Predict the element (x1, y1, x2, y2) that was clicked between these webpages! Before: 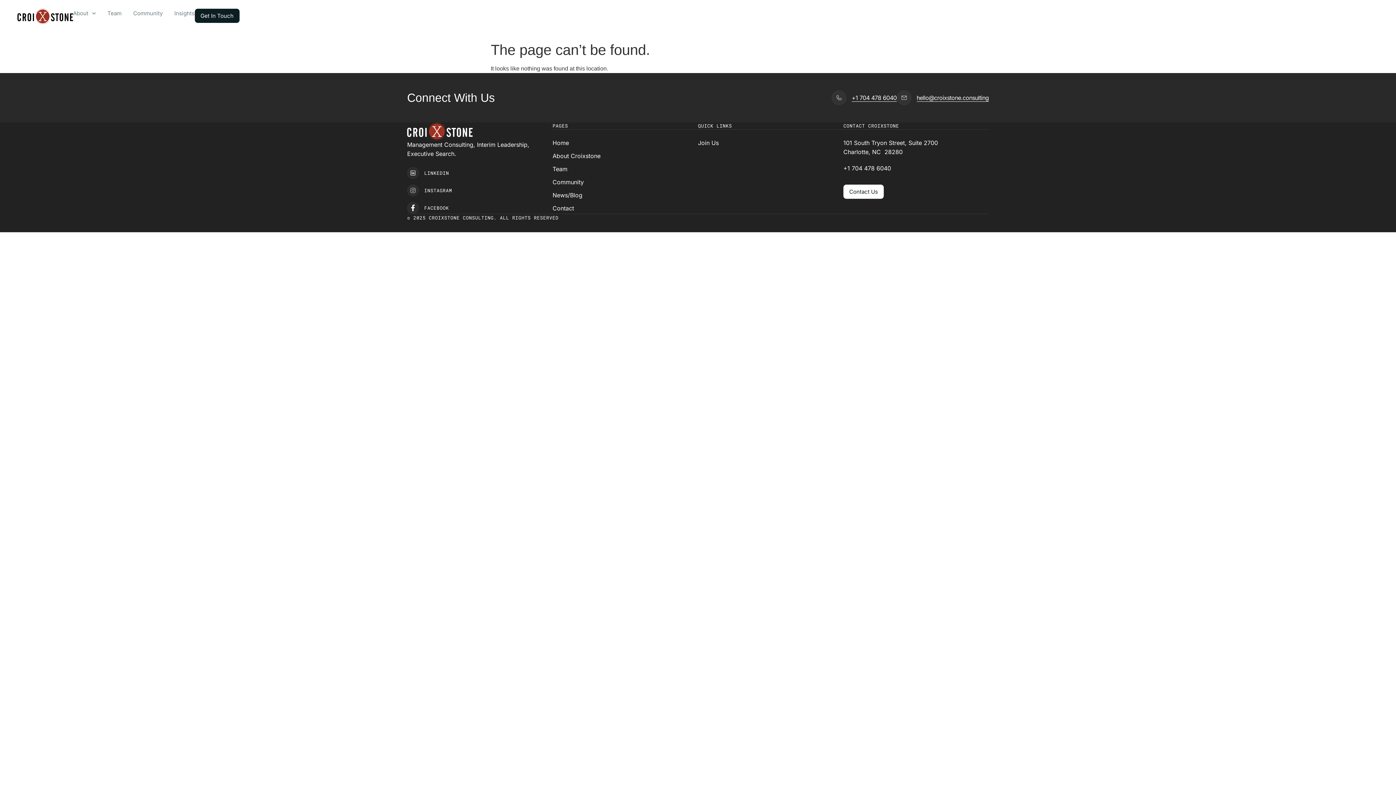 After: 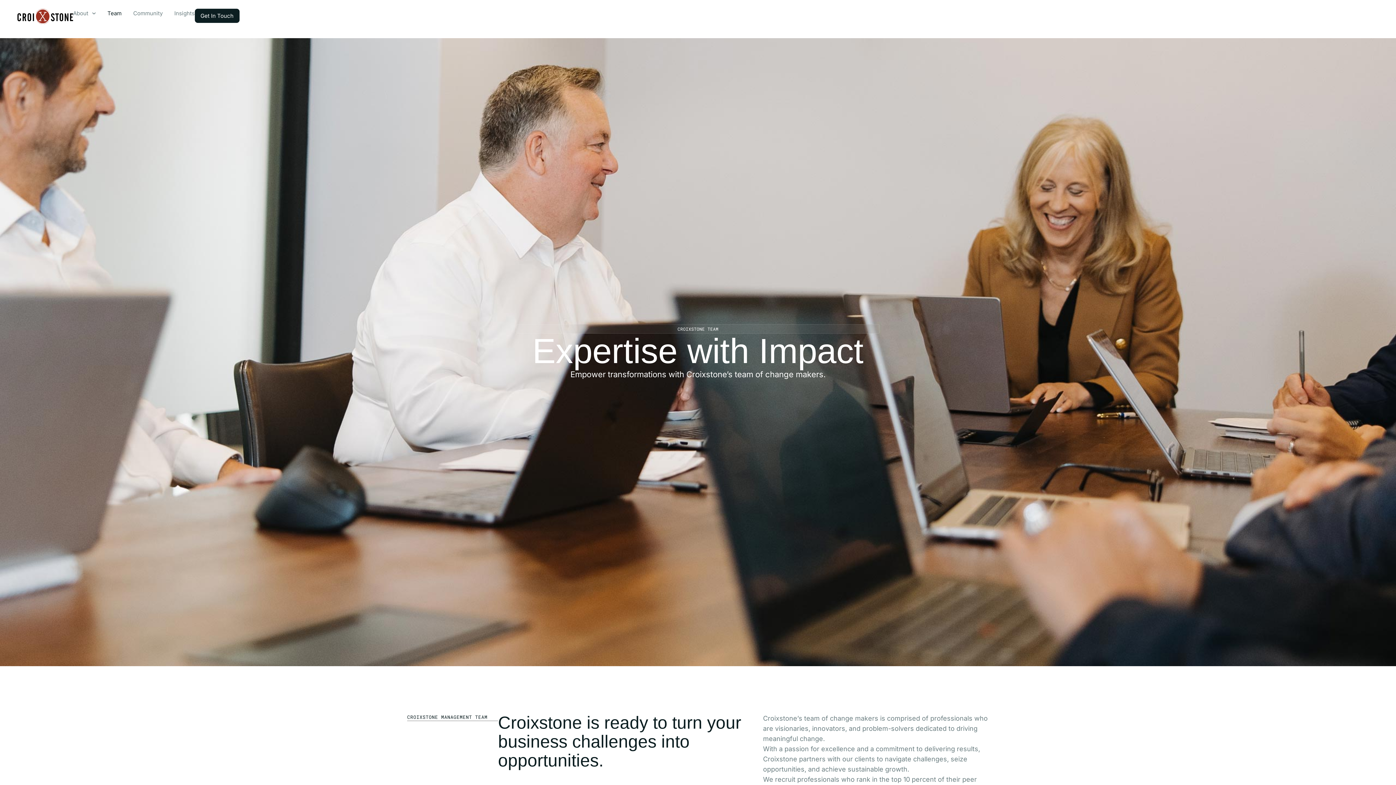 Action: bbox: (107, 8, 121, 18) label: Team